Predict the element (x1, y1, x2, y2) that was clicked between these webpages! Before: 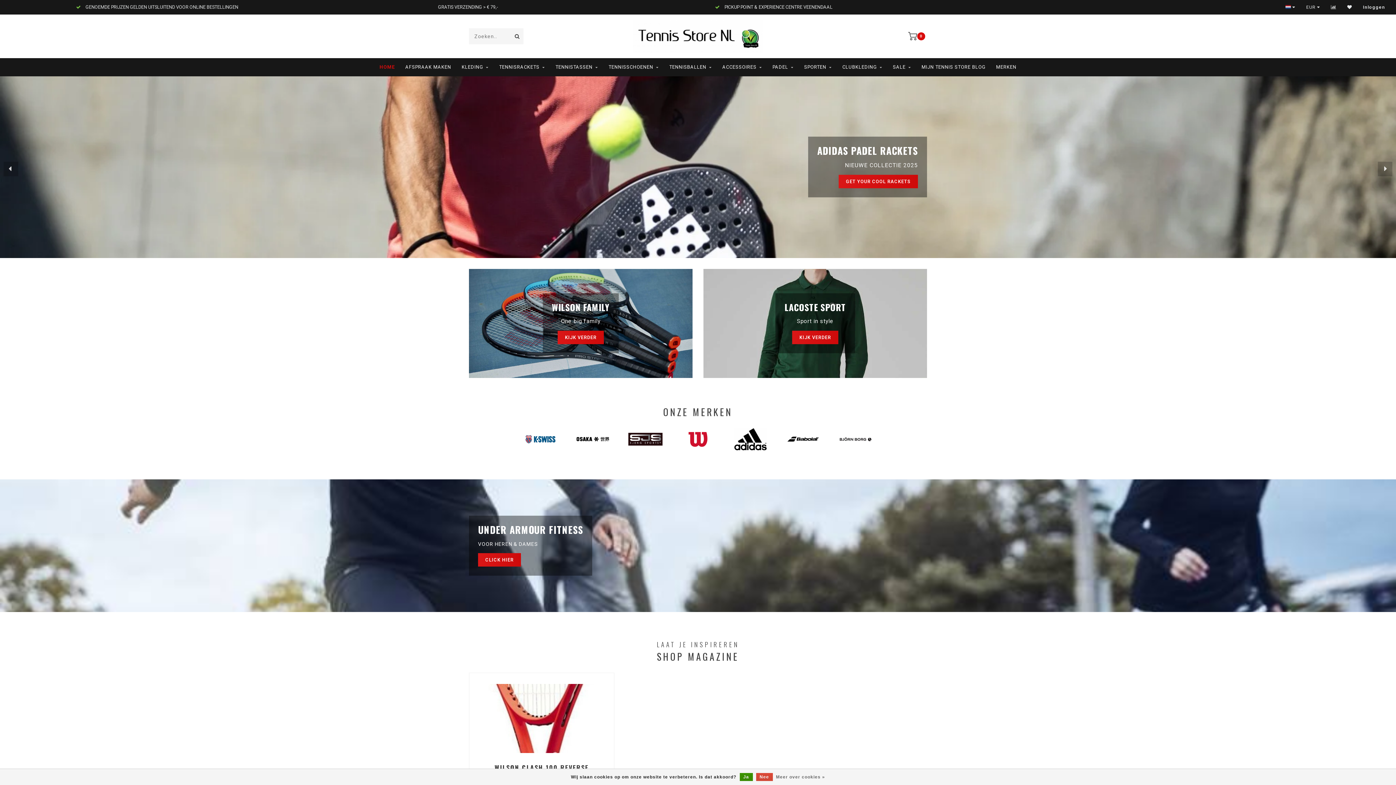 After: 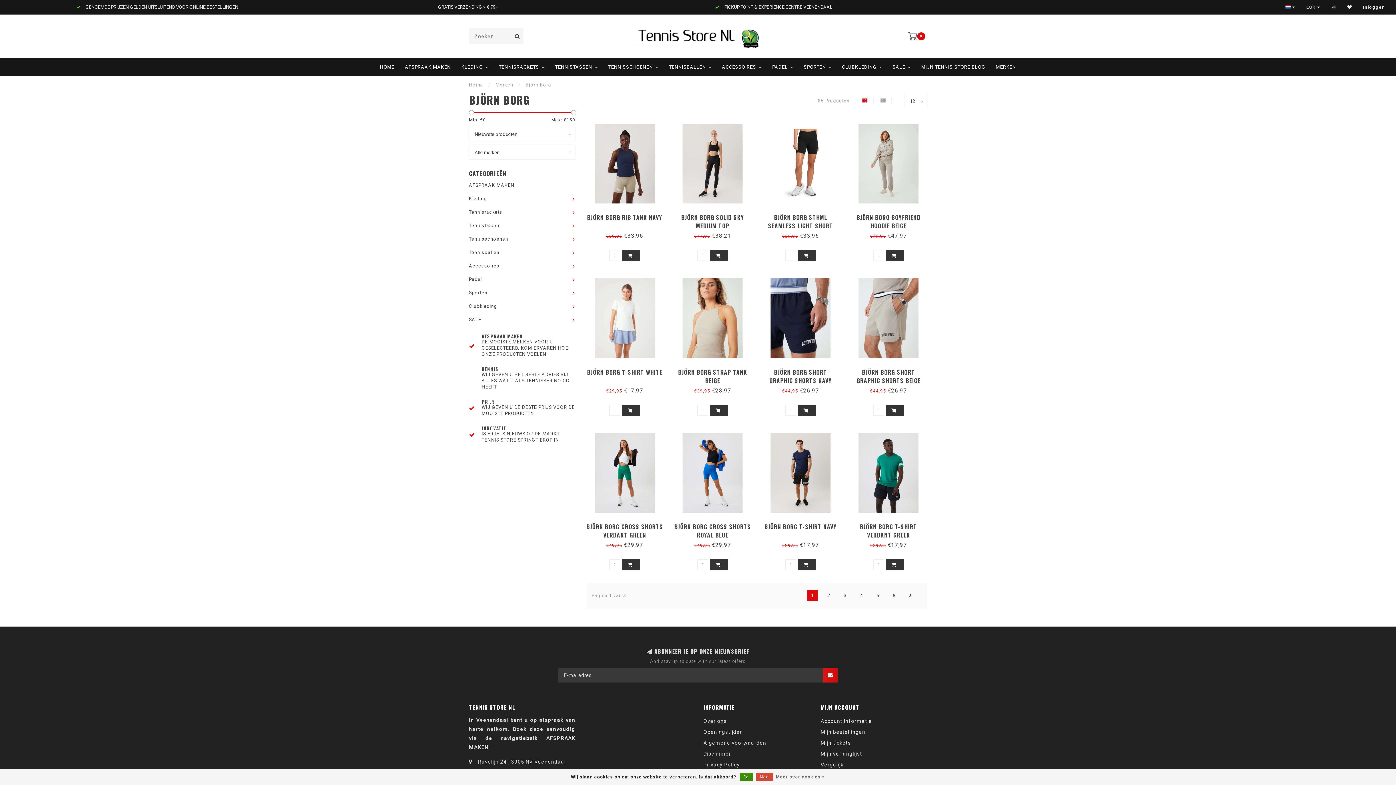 Action: bbox: (575, 428, 610, 450)